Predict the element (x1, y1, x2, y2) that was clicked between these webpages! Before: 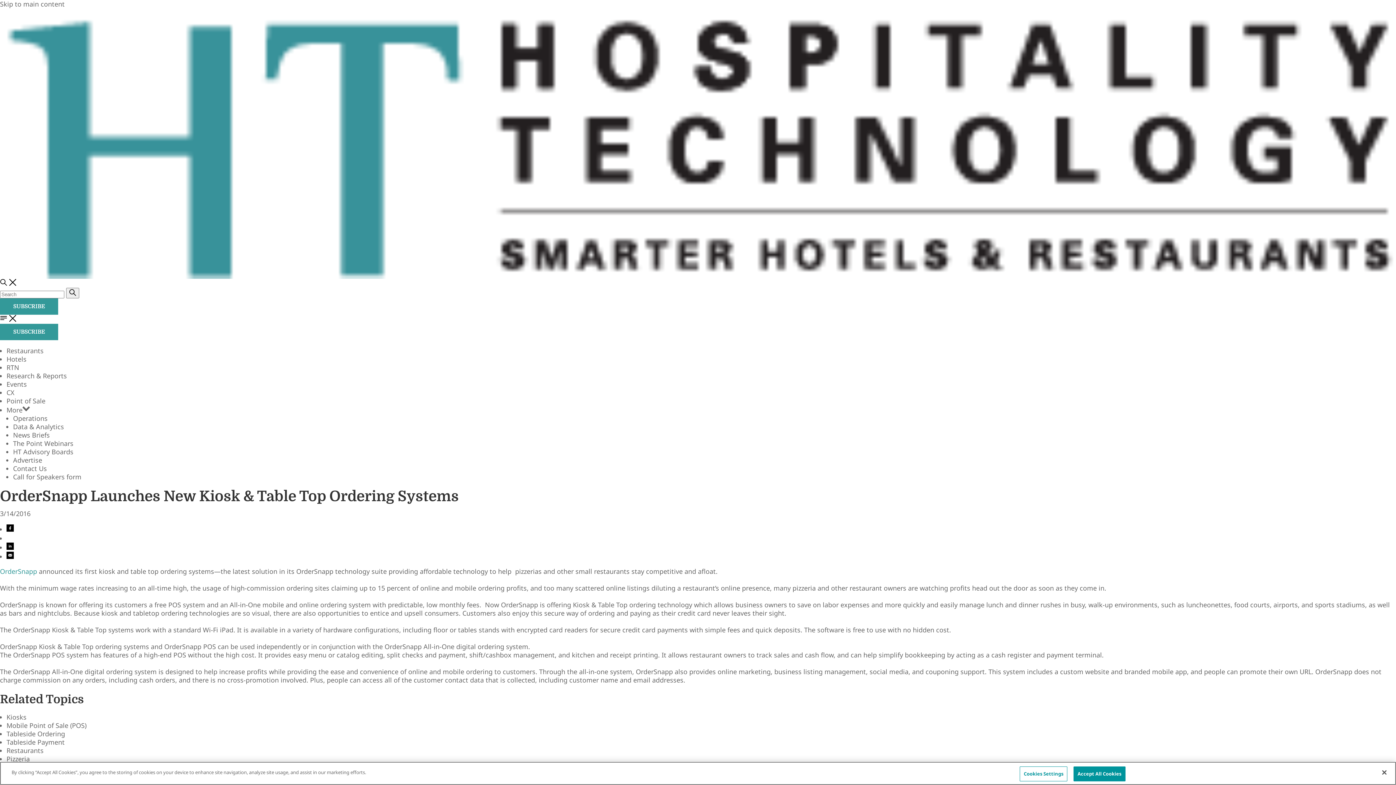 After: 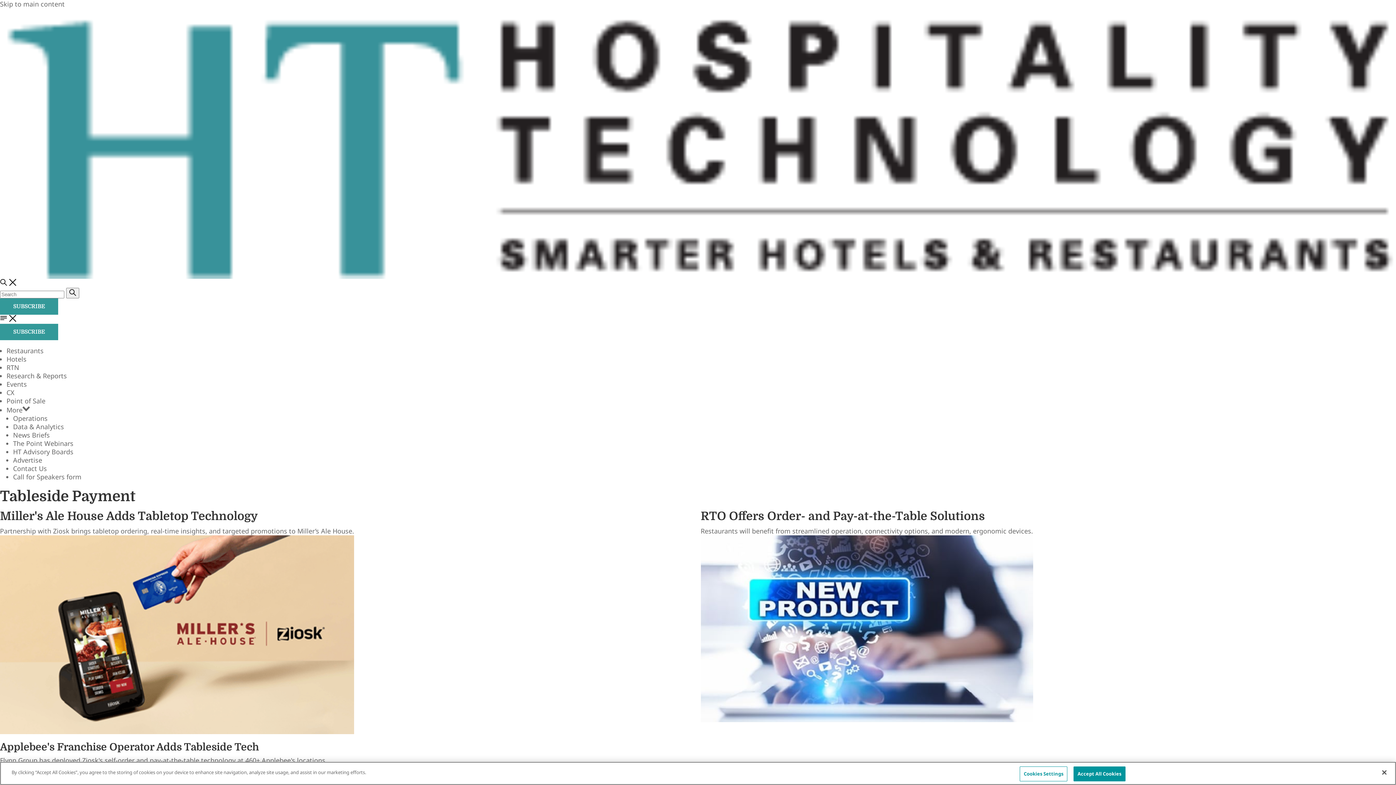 Action: bbox: (6, 738, 64, 746) label: Tableside Payment